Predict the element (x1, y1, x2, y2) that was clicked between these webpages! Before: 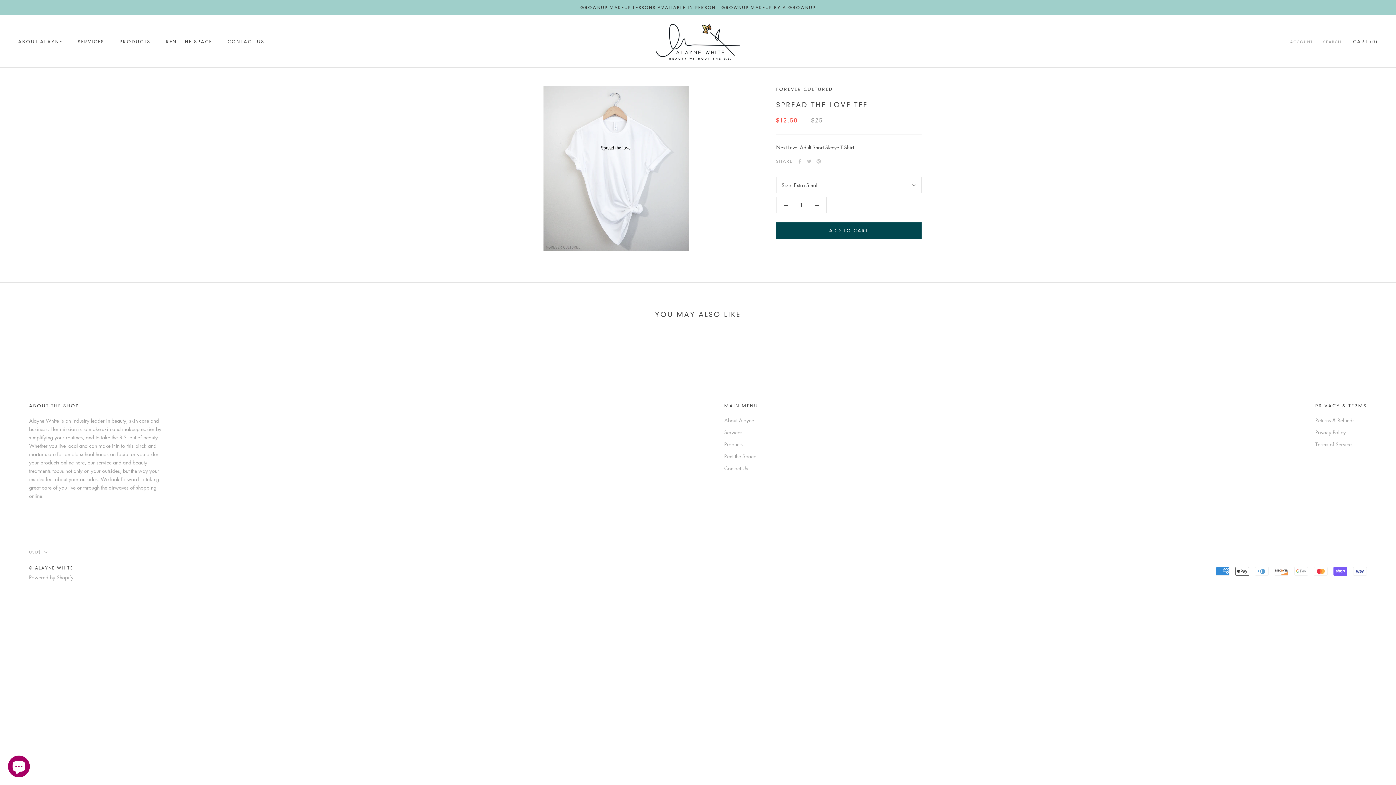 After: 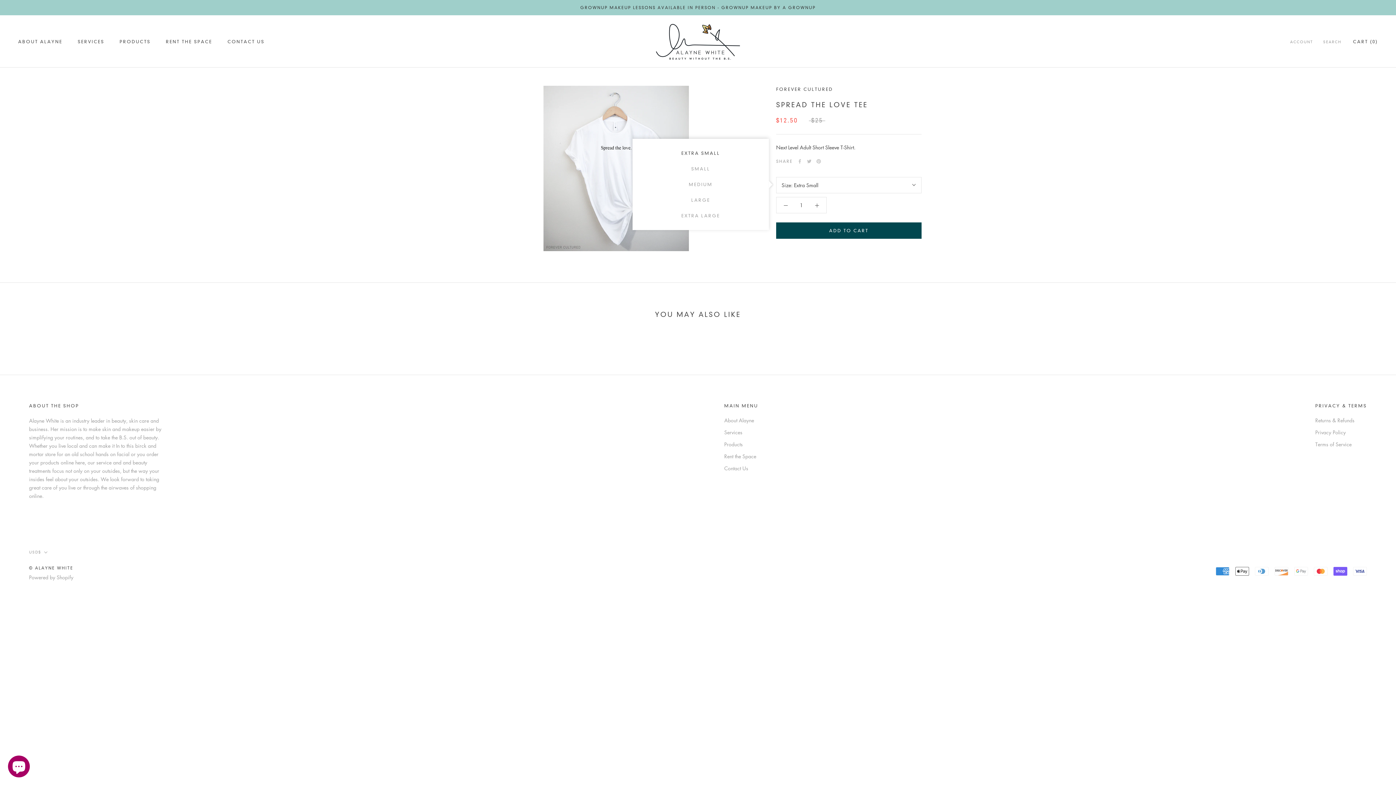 Action: label: Size: Extra Small bbox: (776, 176, 921, 193)